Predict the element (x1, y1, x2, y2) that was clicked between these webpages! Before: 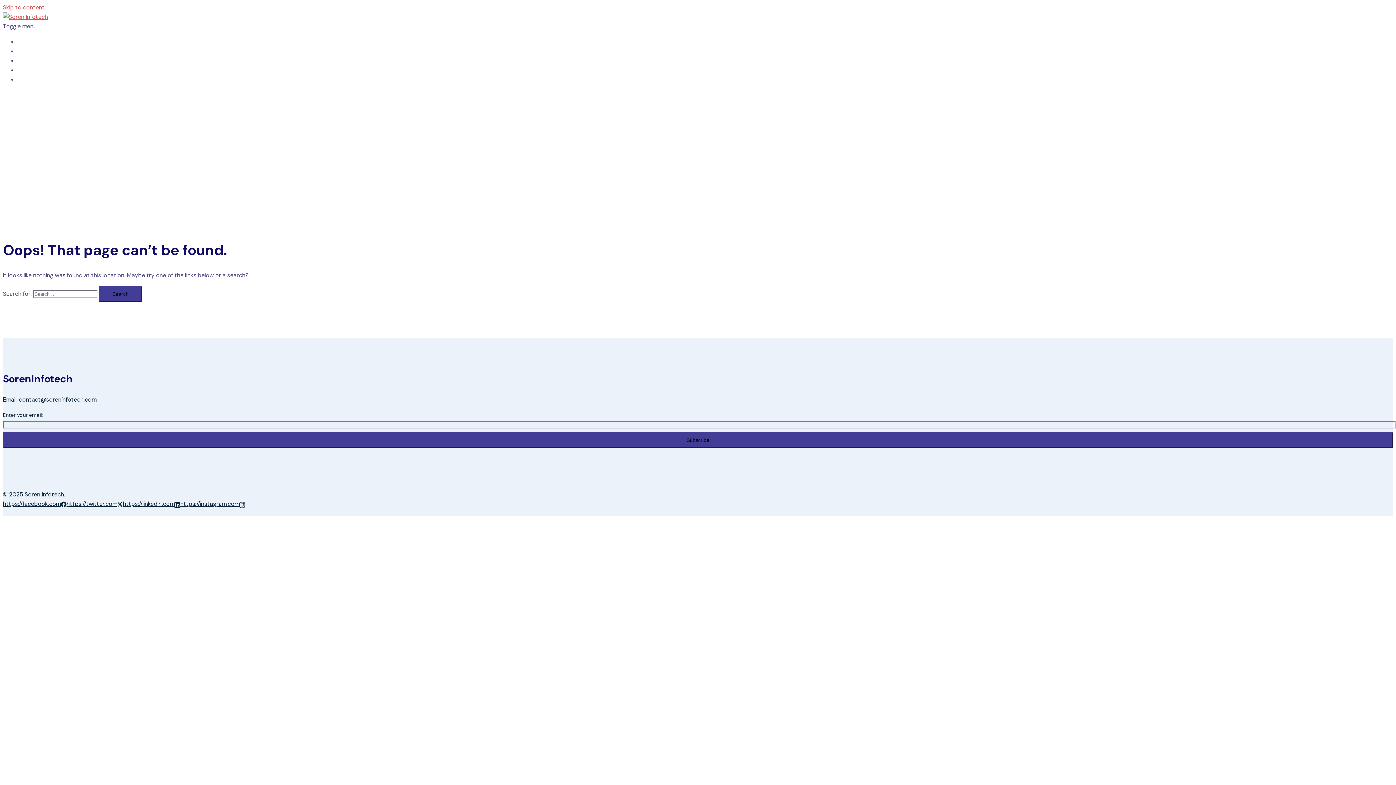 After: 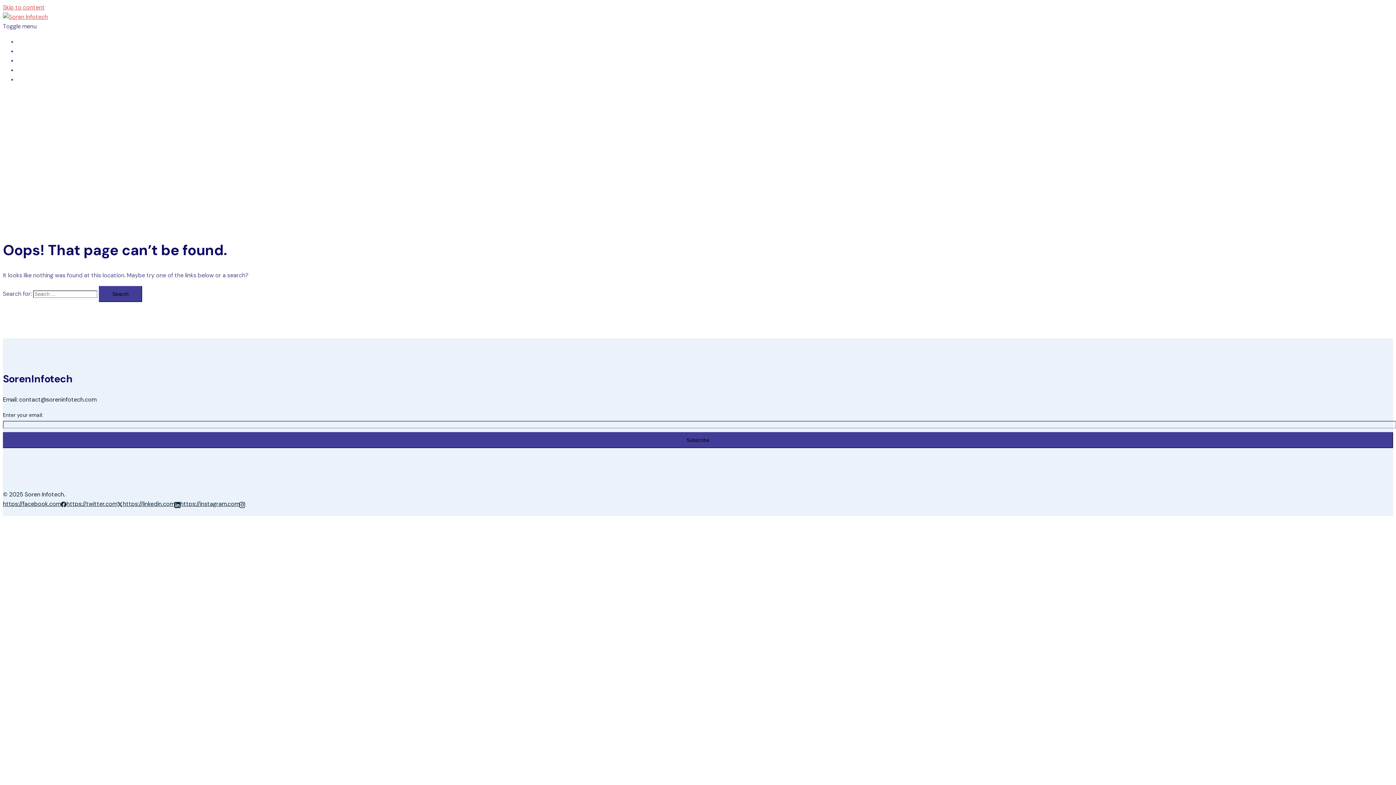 Action: label: https://facebook.com bbox: (2, 500, 66, 508)